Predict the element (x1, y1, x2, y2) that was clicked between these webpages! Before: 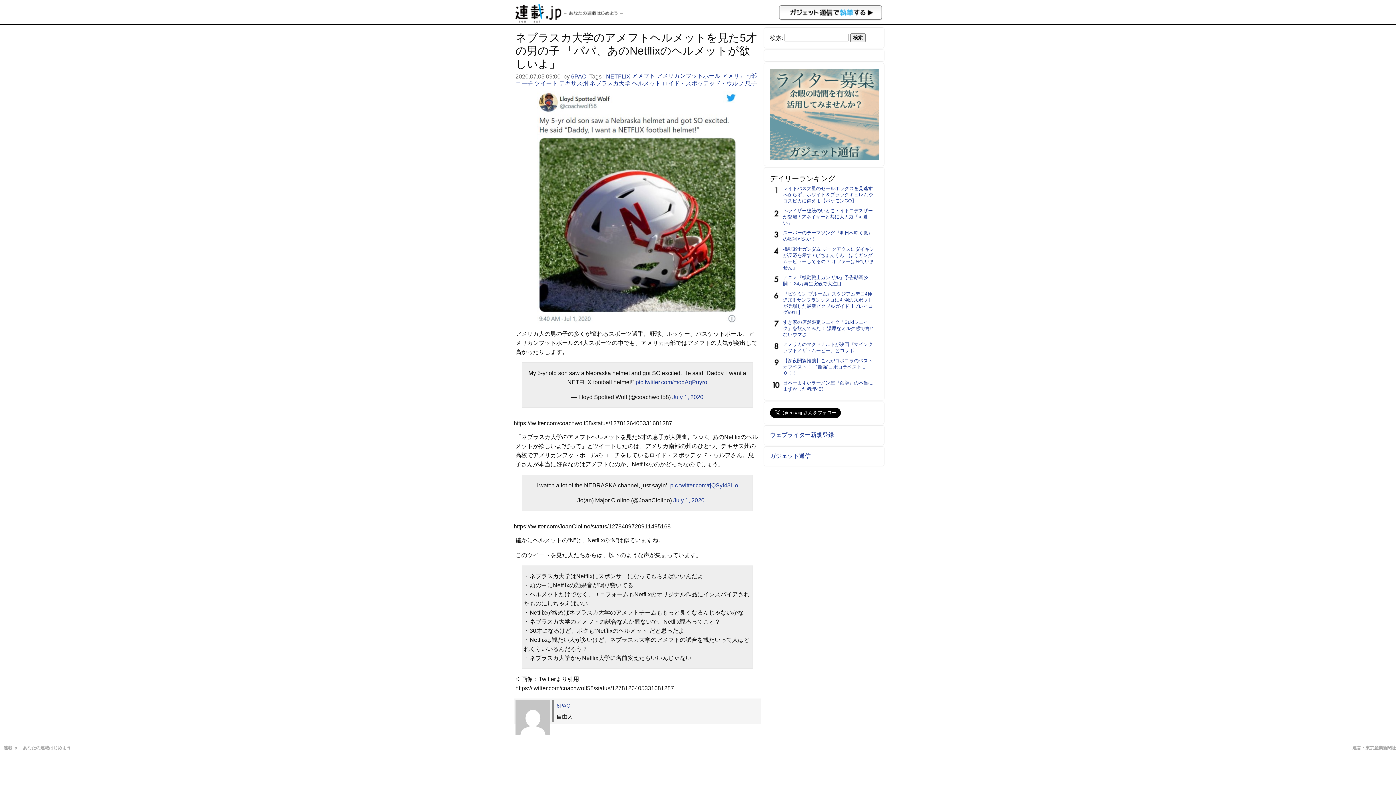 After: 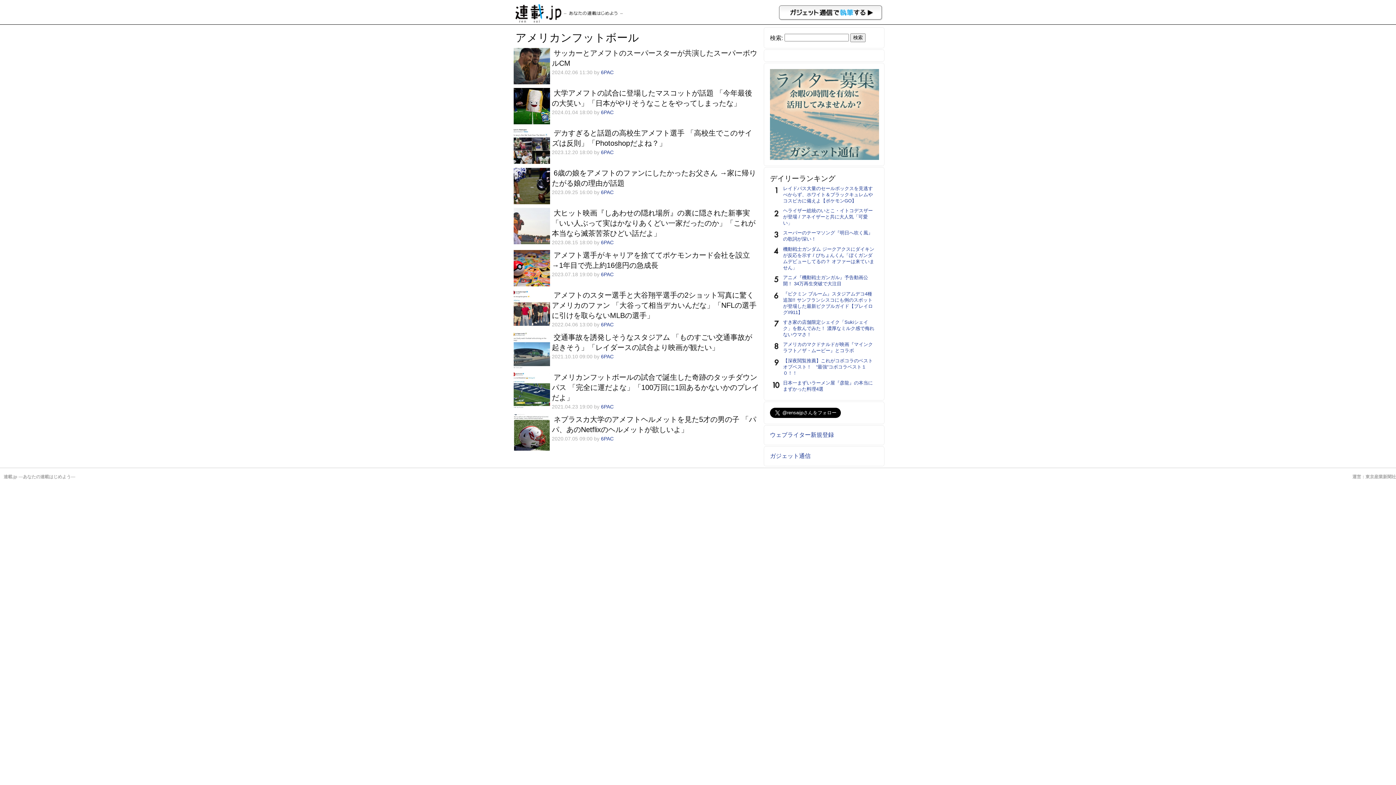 Action: bbox: (656, 72, 720, 78) label: アメリカンフットボール